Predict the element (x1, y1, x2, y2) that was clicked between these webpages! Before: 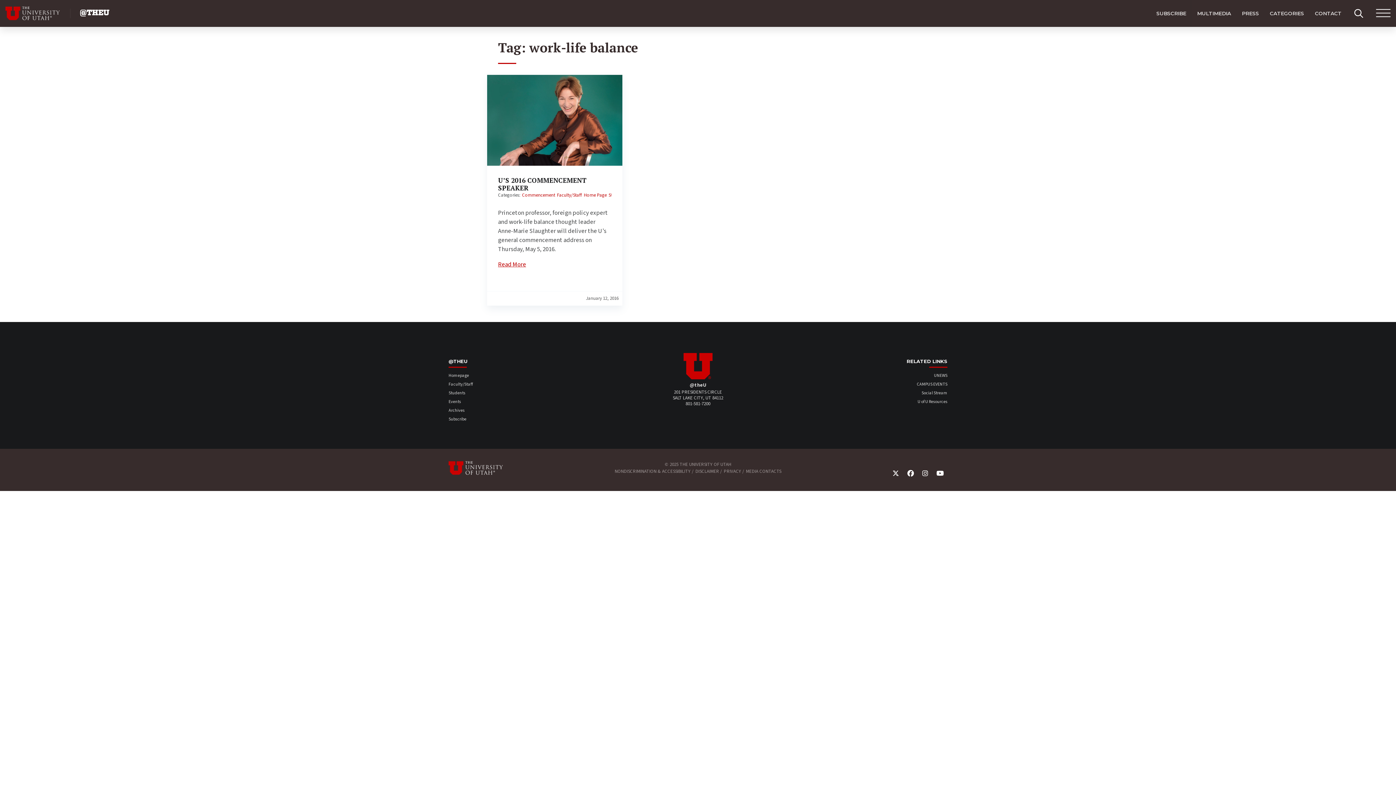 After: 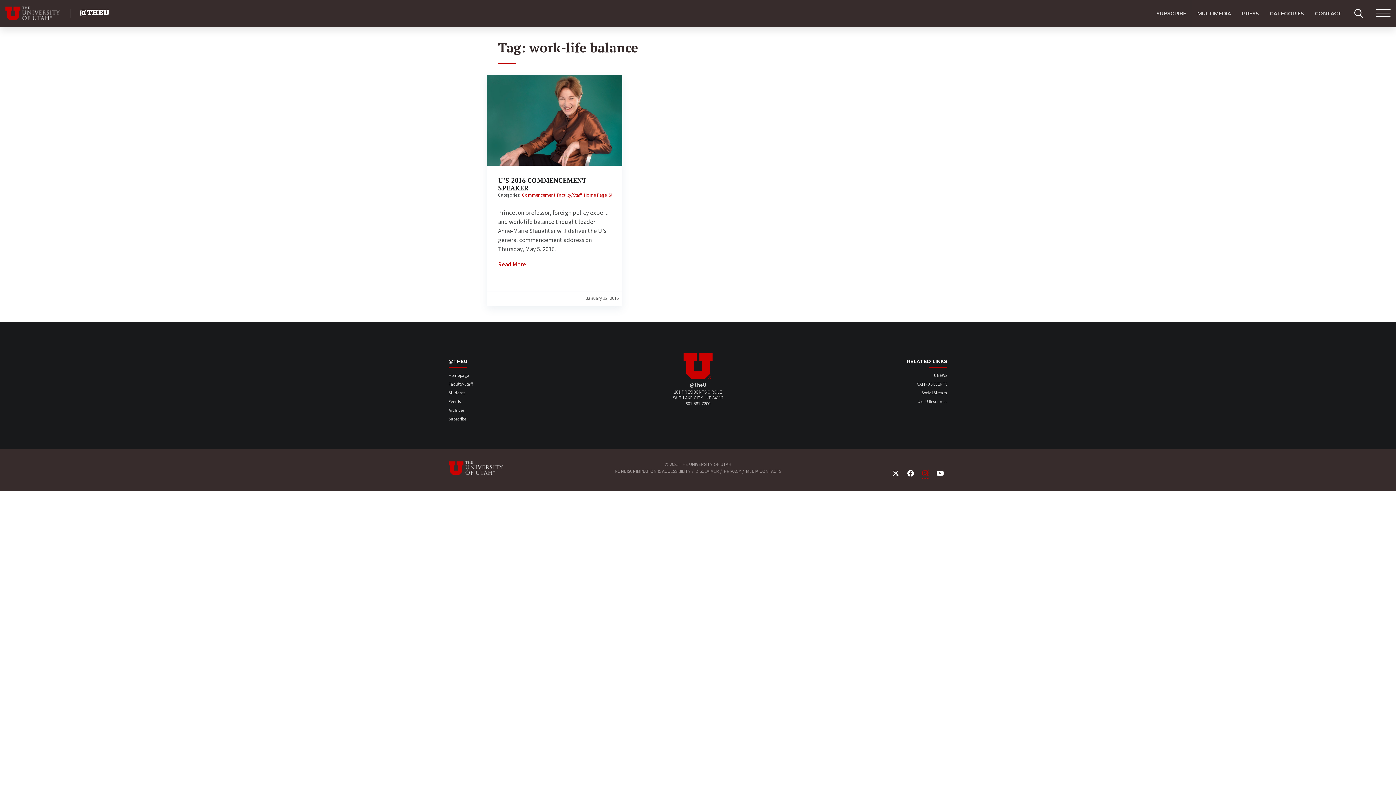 Action: label: Instagram Link bbox: (922, 469, 928, 478)